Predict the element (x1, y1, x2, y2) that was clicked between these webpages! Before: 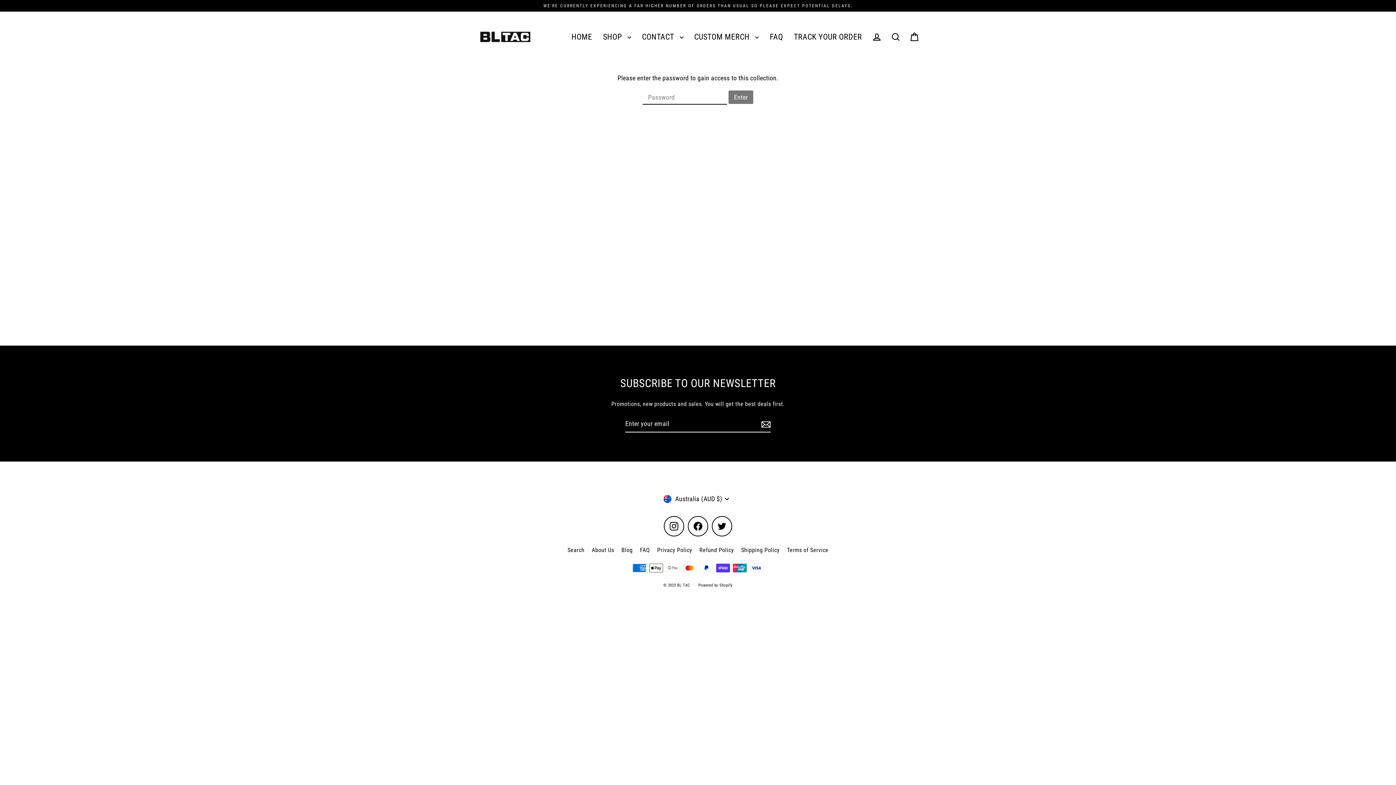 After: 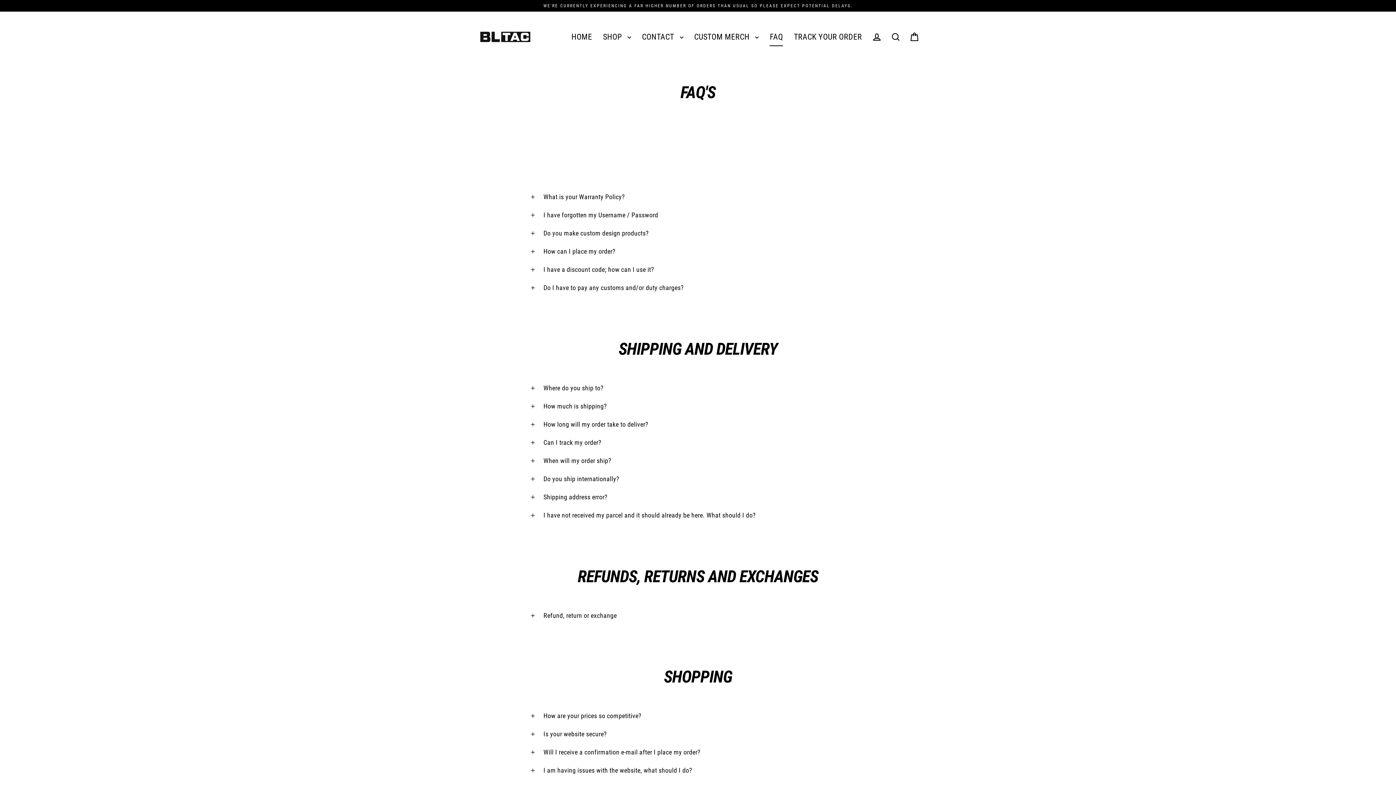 Action: bbox: (636, 544, 653, 556) label: FAQ